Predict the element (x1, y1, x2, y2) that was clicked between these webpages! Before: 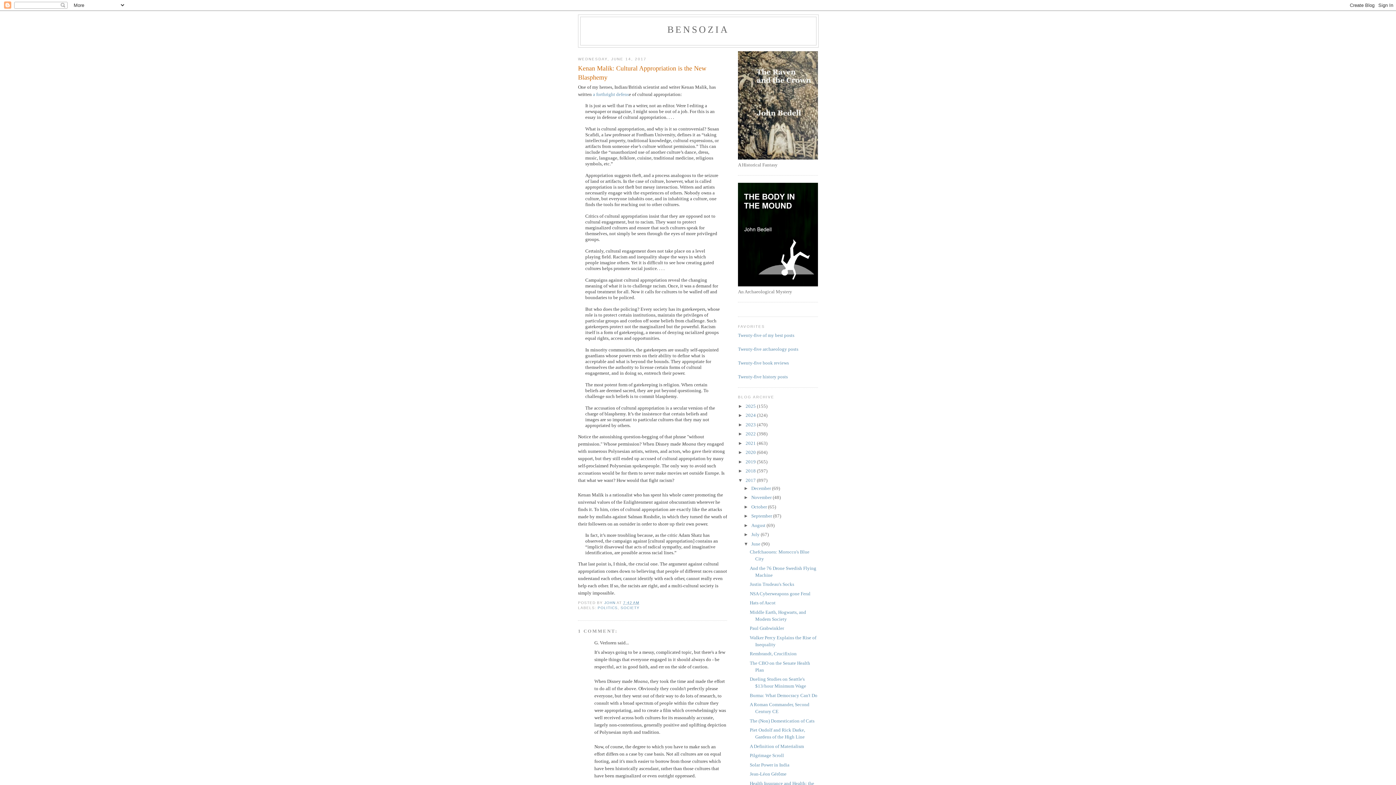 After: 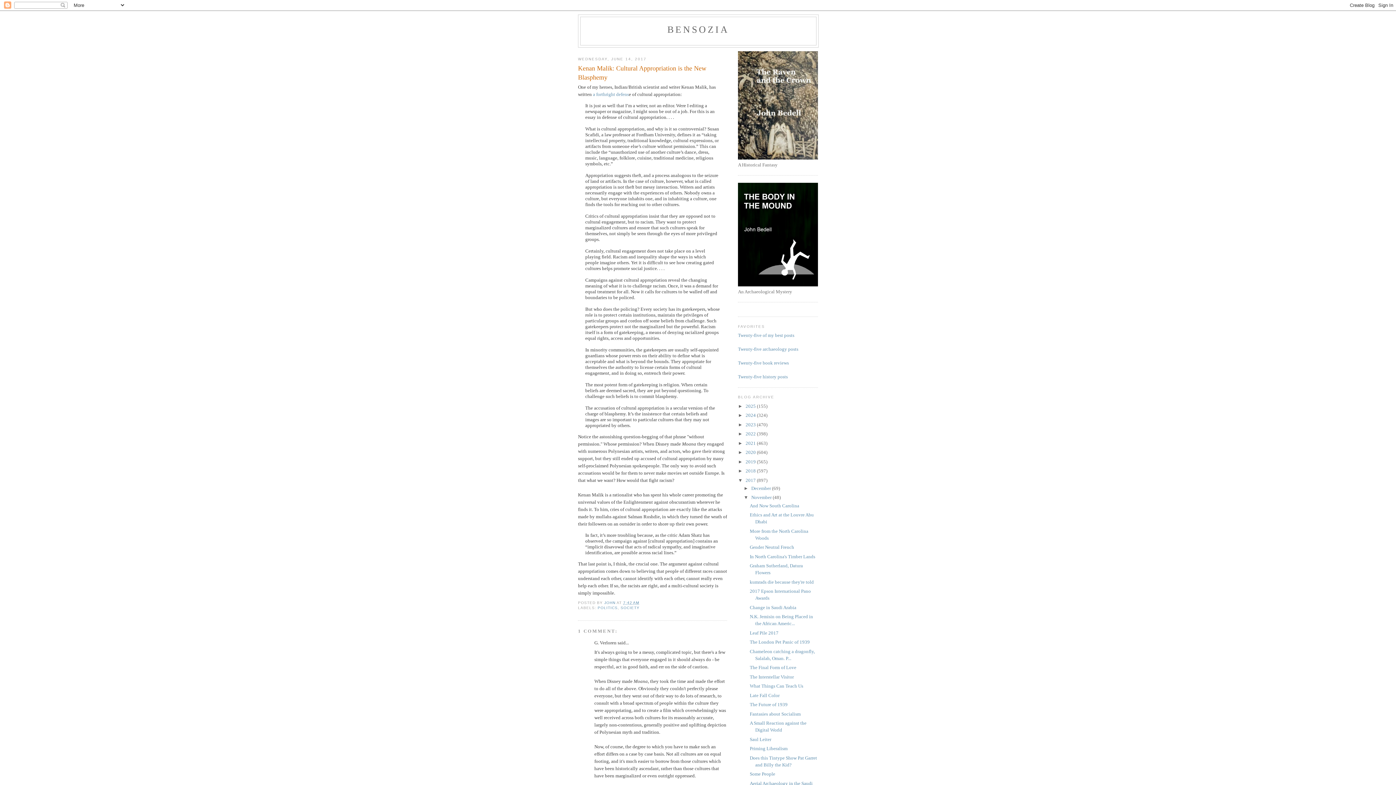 Action: label: ►   bbox: (743, 495, 751, 500)